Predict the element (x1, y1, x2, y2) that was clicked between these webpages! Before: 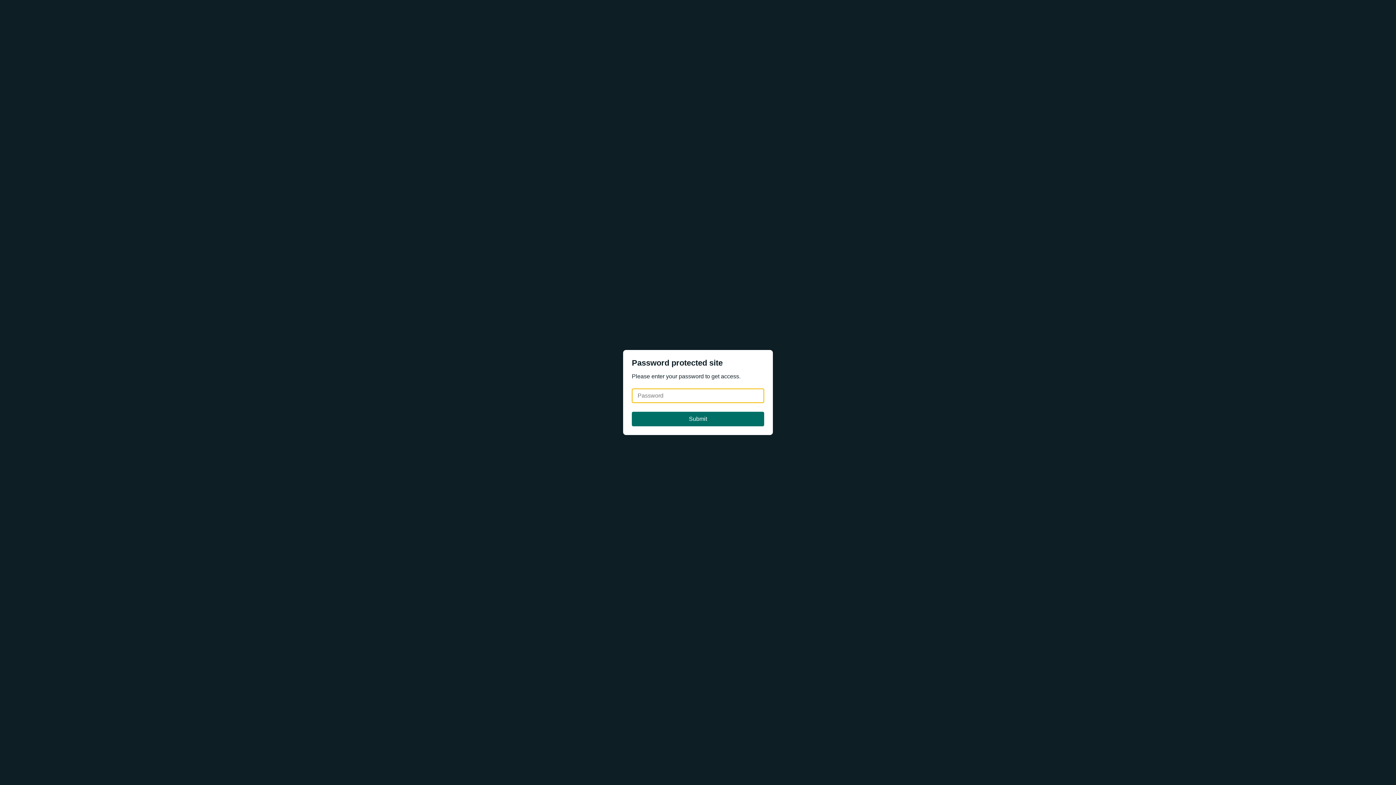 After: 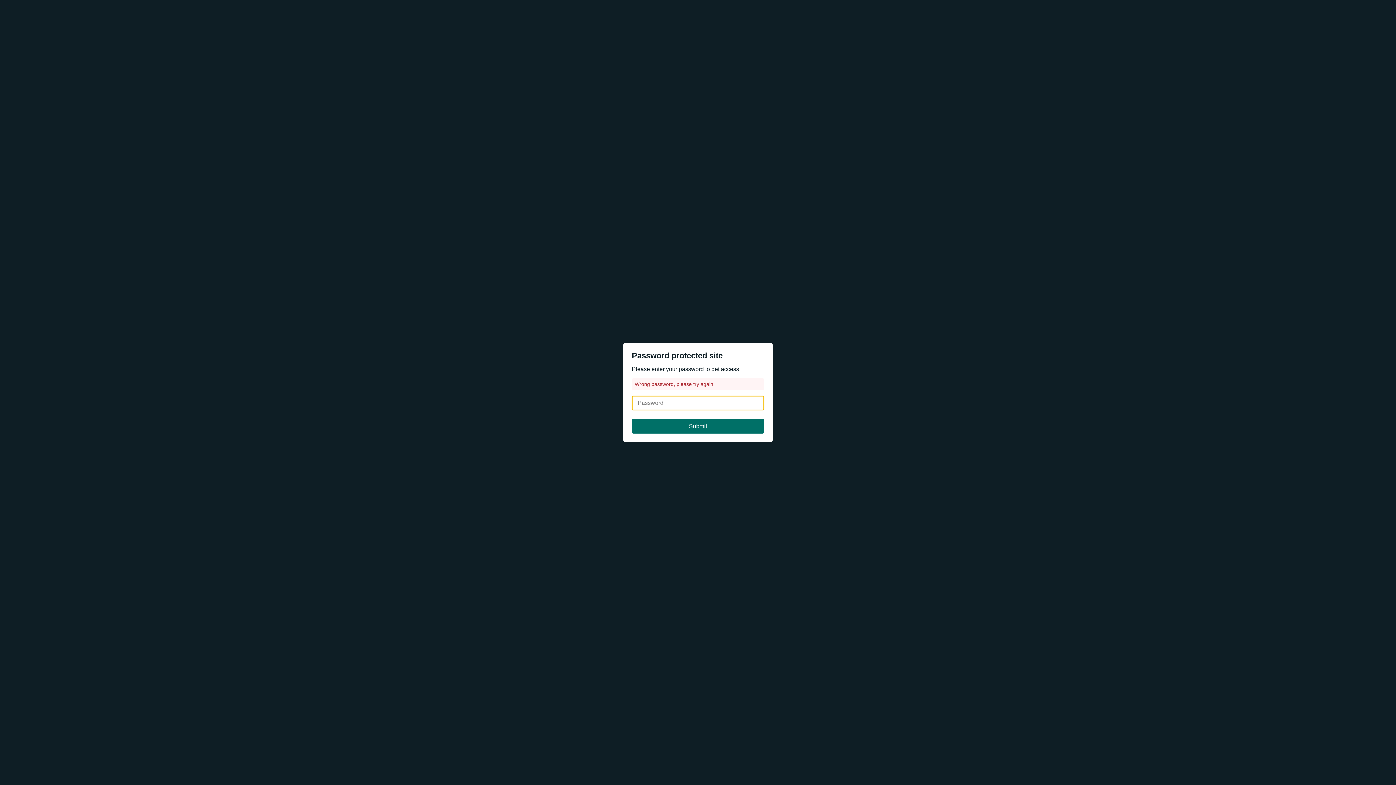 Action: bbox: (632, 412, 764, 426) label: Submit